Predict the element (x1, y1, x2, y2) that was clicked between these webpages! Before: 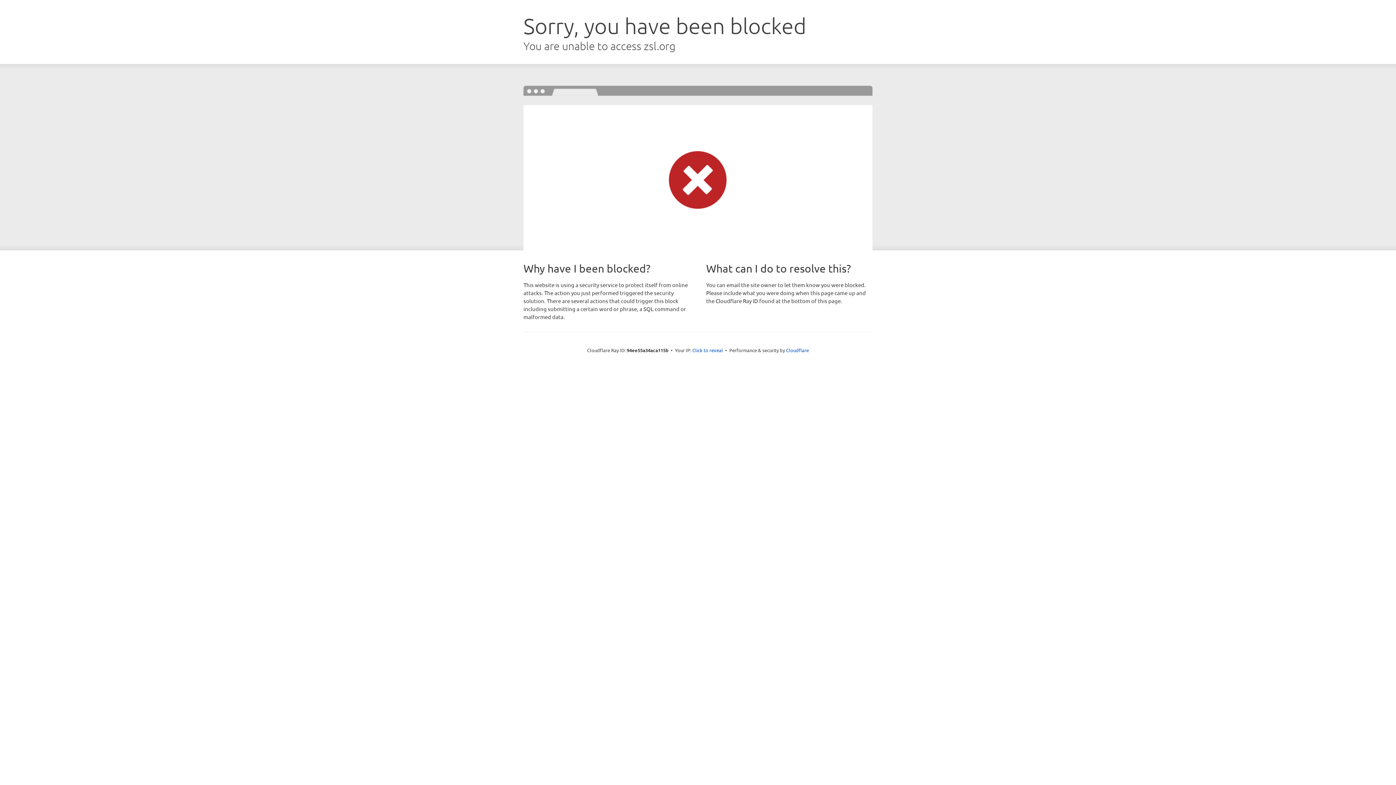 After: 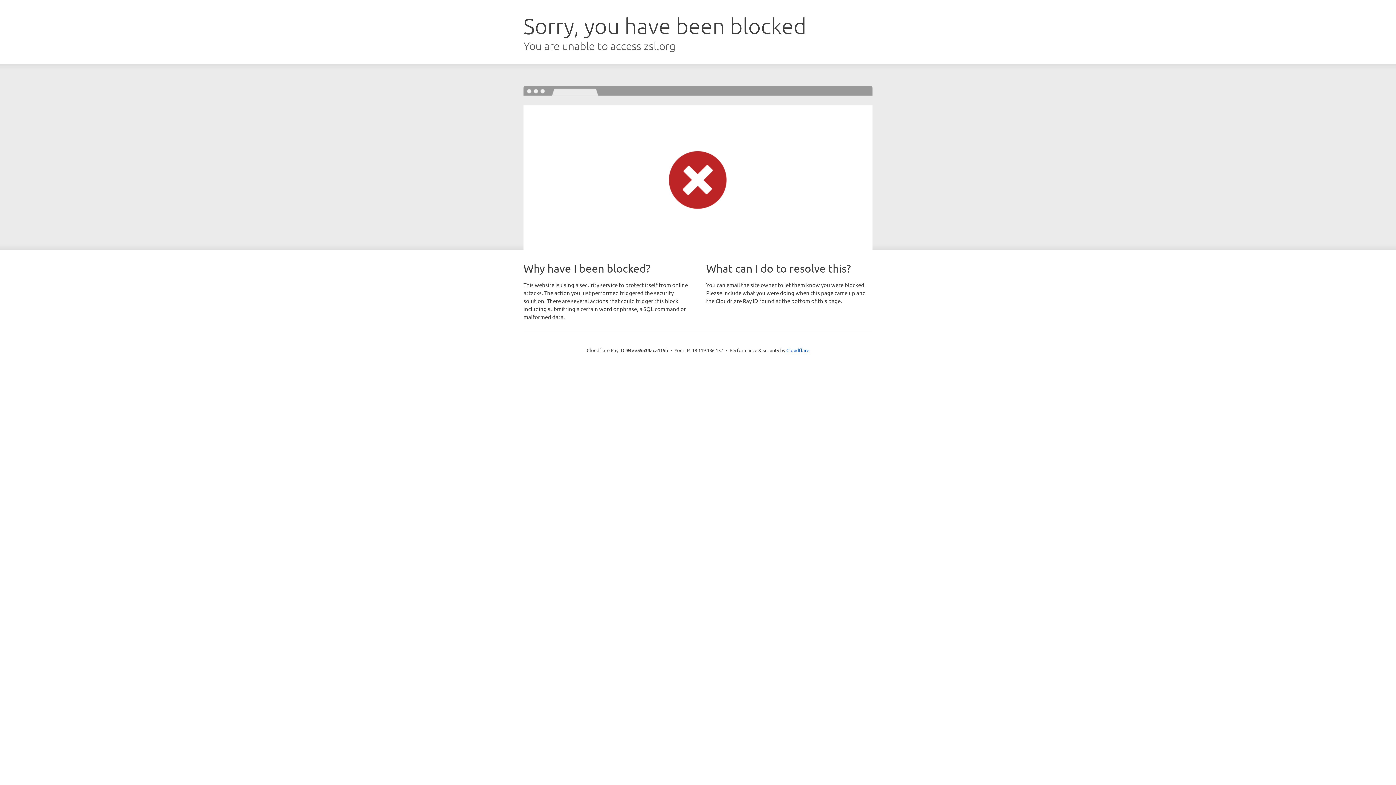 Action: bbox: (692, 346, 723, 353) label: Click to reveal